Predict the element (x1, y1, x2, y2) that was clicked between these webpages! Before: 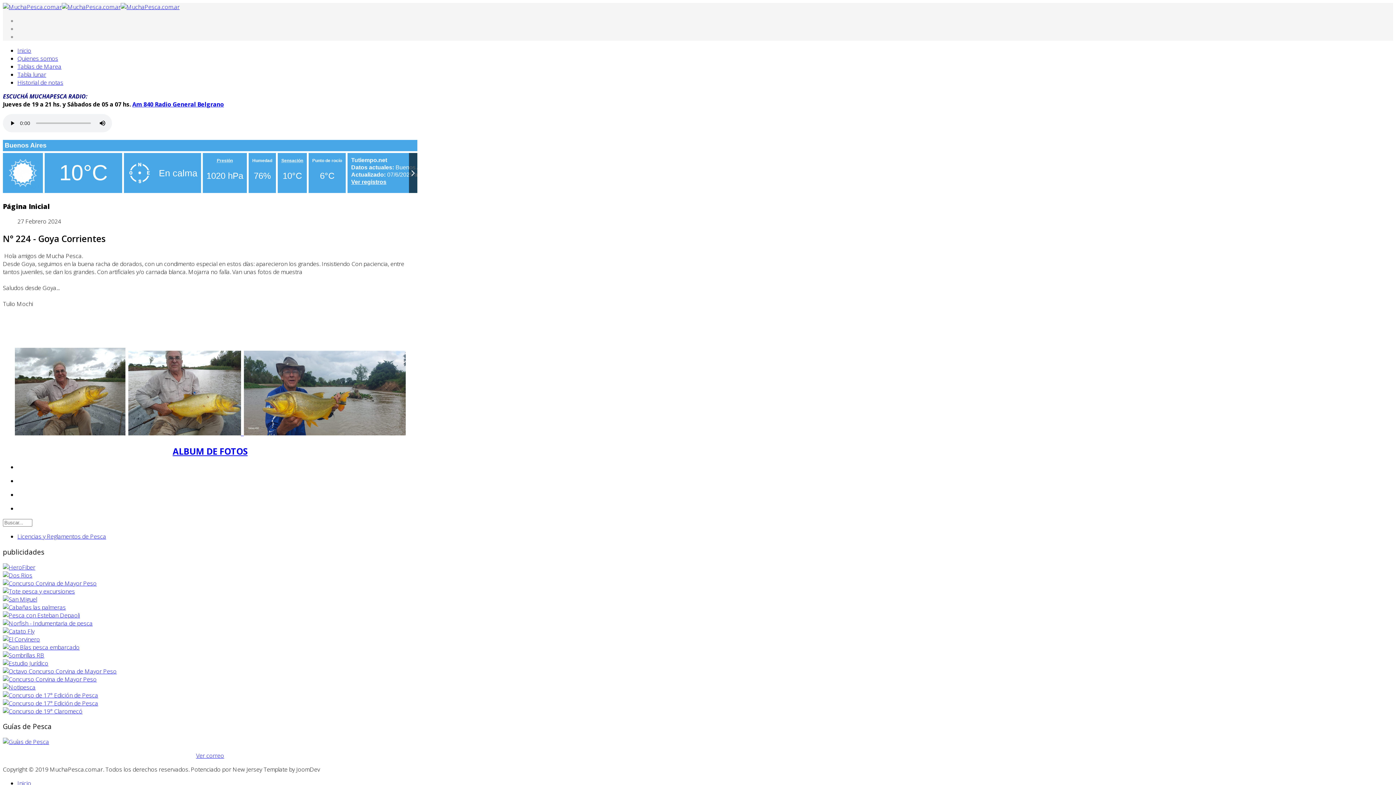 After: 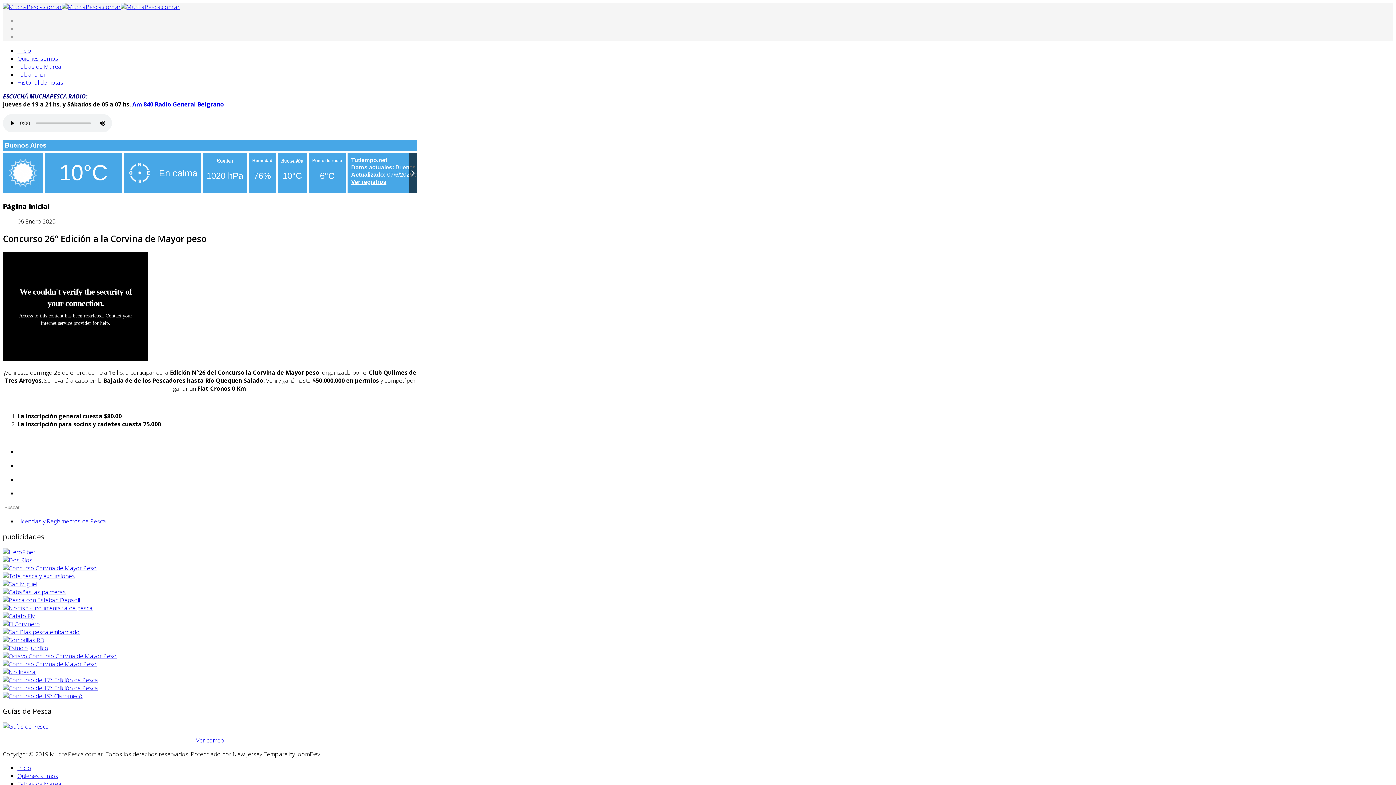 Action: bbox: (2, 699, 98, 707)